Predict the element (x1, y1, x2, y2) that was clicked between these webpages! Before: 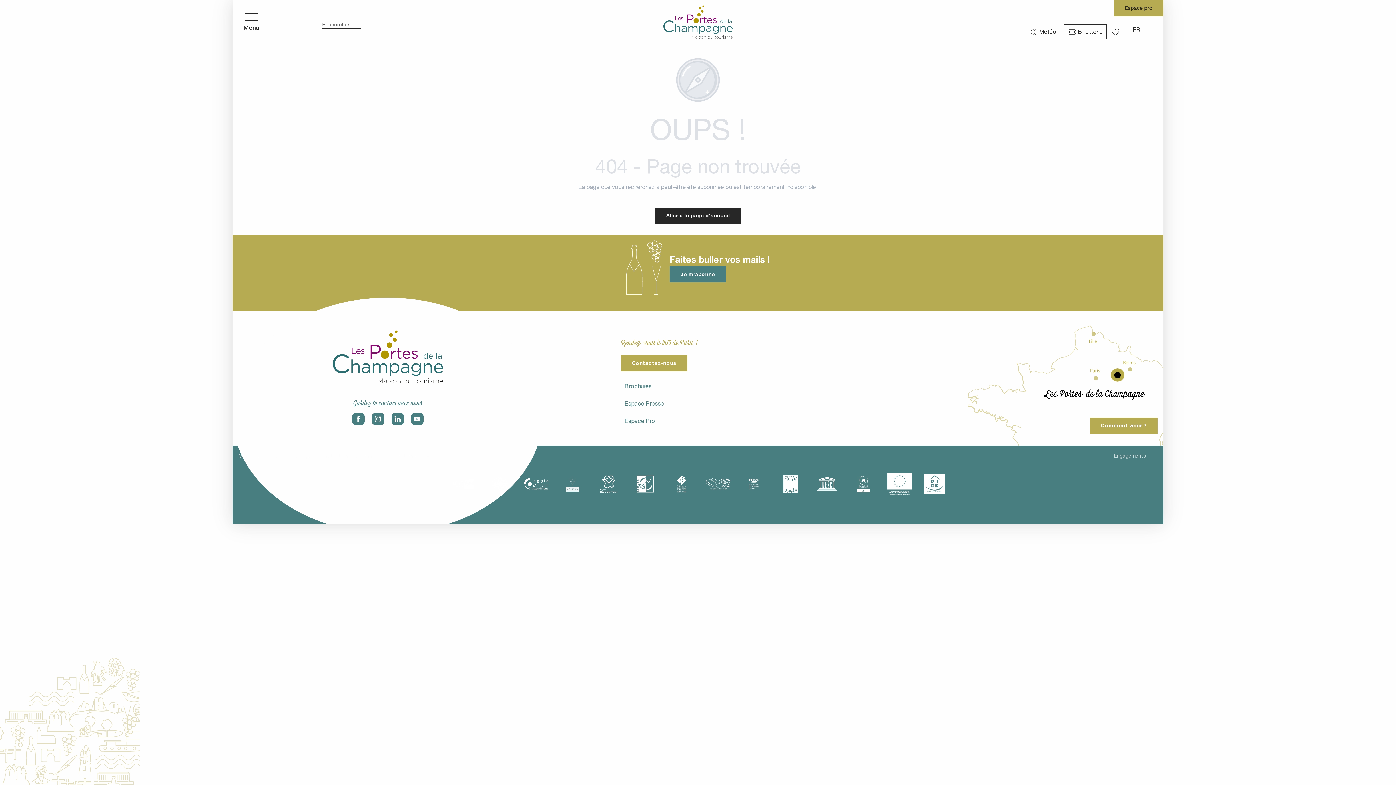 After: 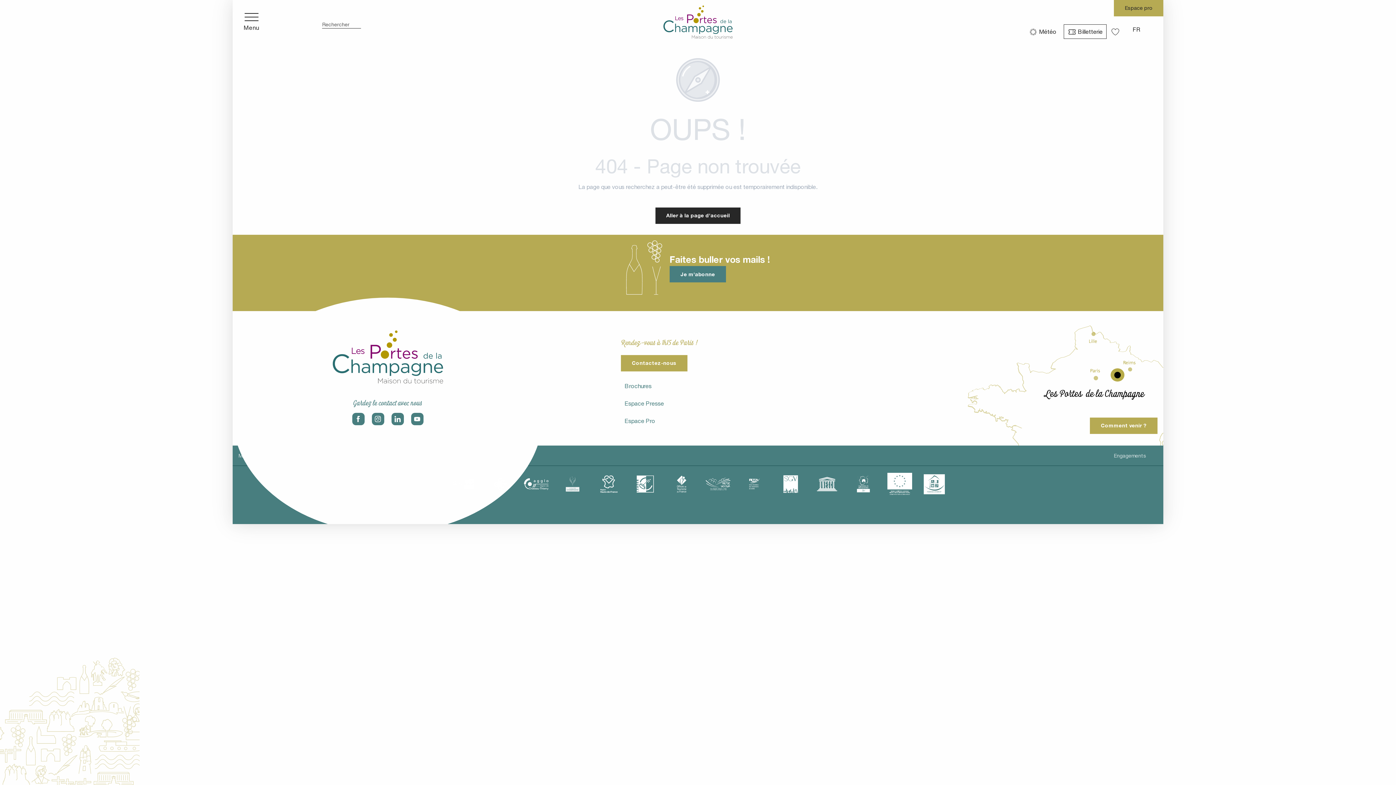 Action: bbox: (918, 468, 950, 500)